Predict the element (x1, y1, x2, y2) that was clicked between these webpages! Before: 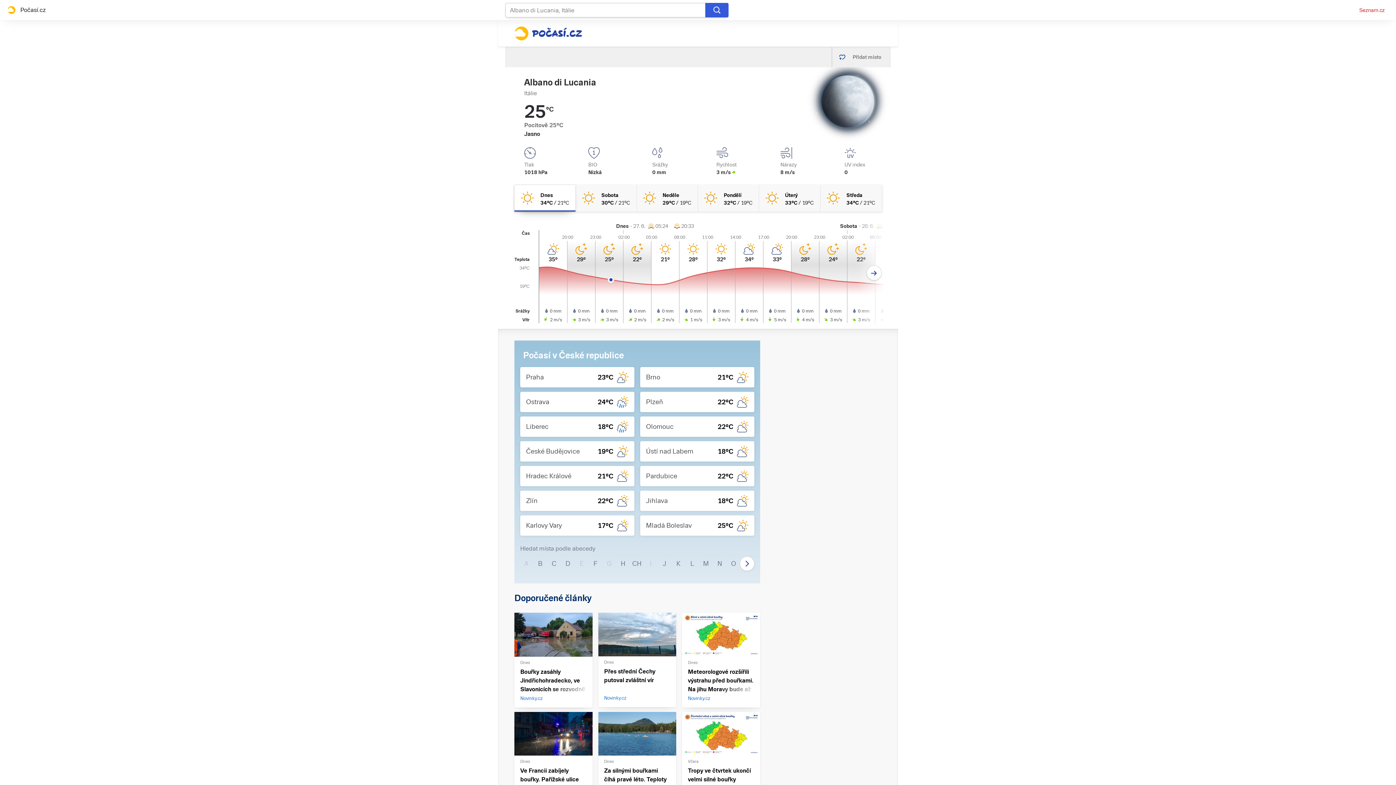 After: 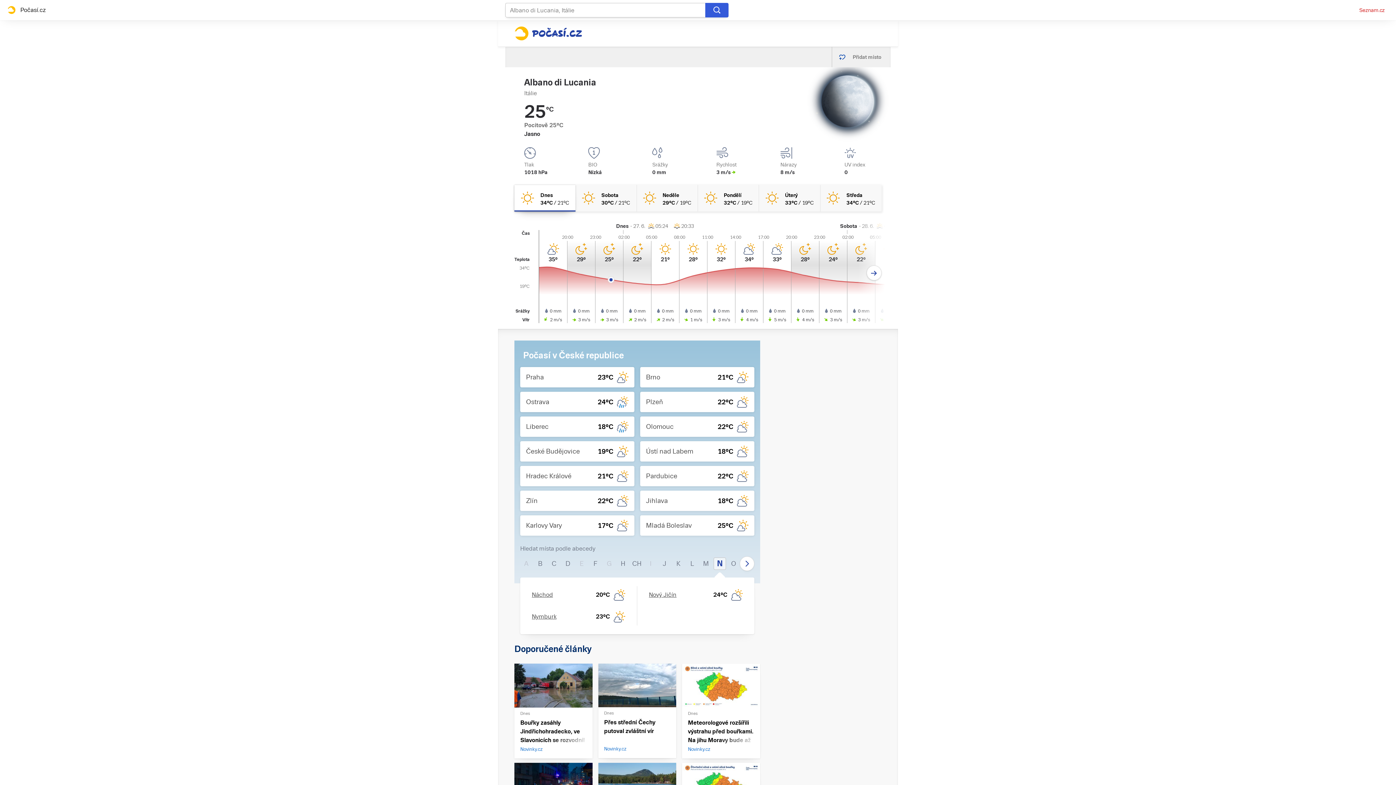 Action: label: N bbox: (713, 557, 726, 570)